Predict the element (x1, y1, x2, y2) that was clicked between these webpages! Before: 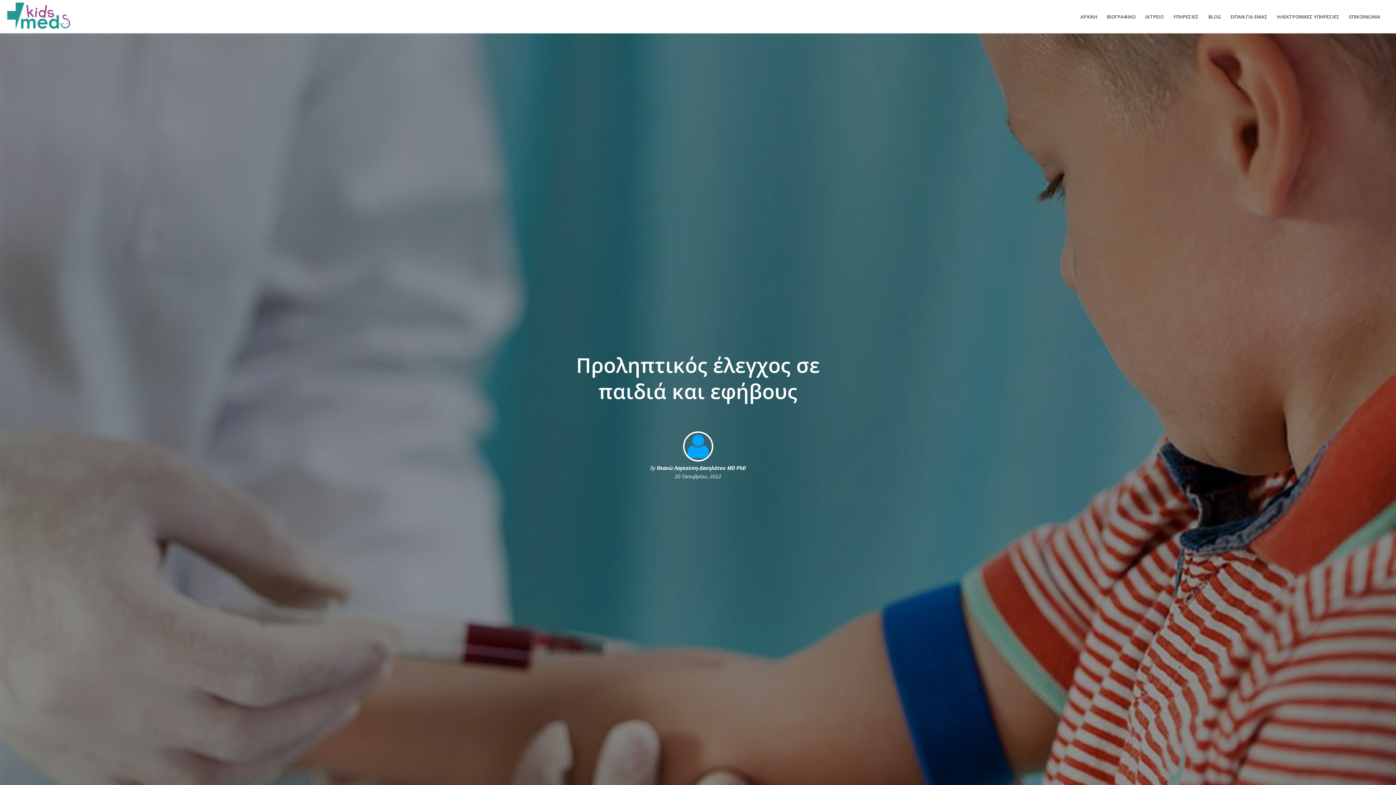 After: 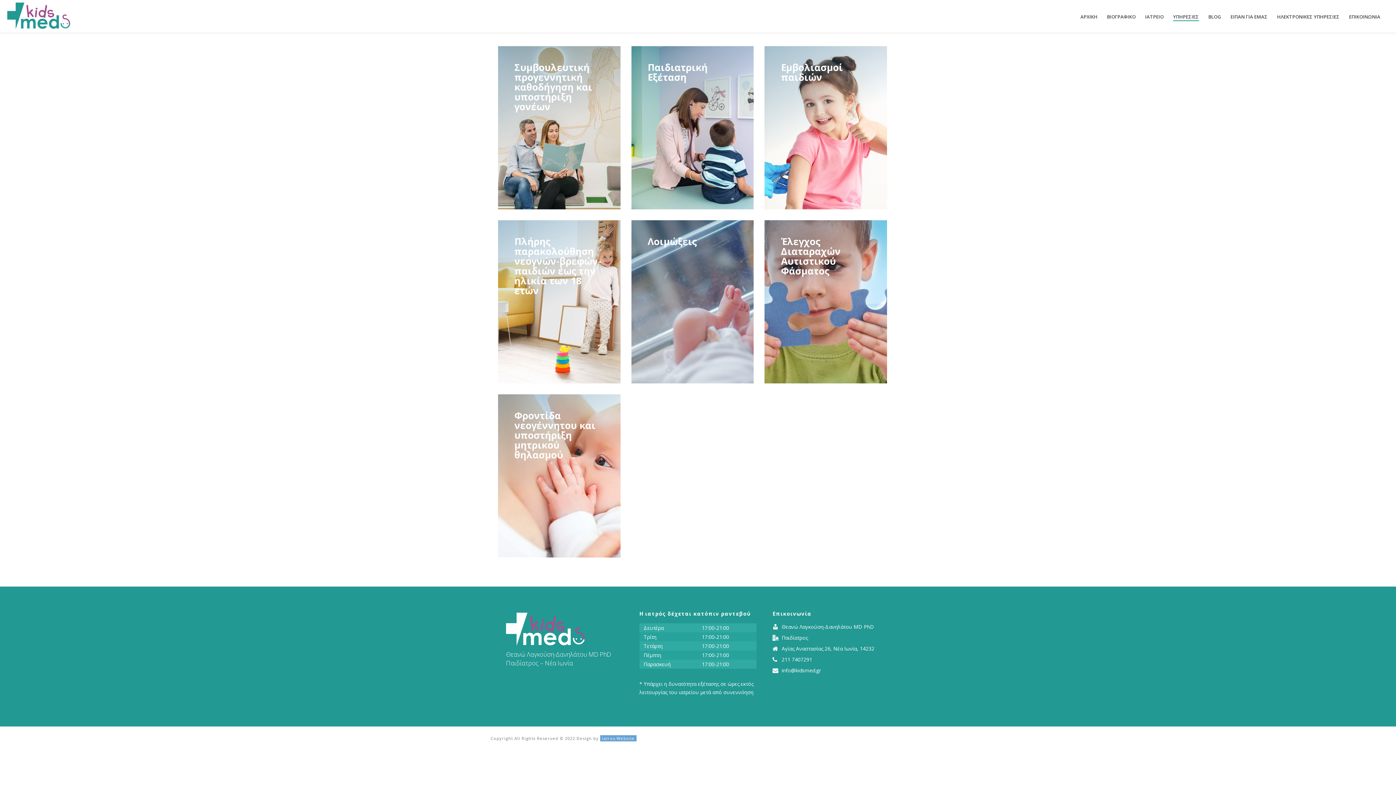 Action: label: ΥΠΗΡΕΣΙΕΣ bbox: (1168, 12, 1204, 21)